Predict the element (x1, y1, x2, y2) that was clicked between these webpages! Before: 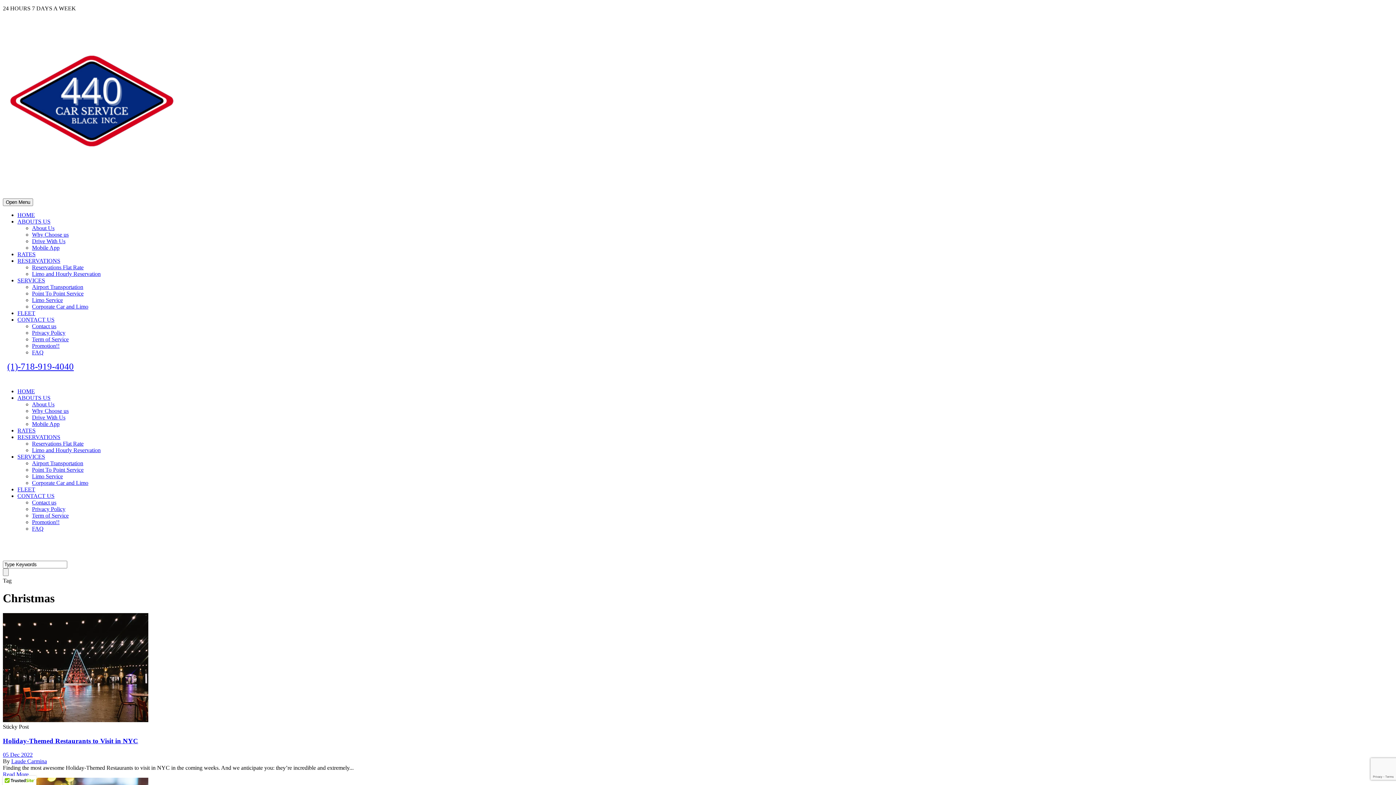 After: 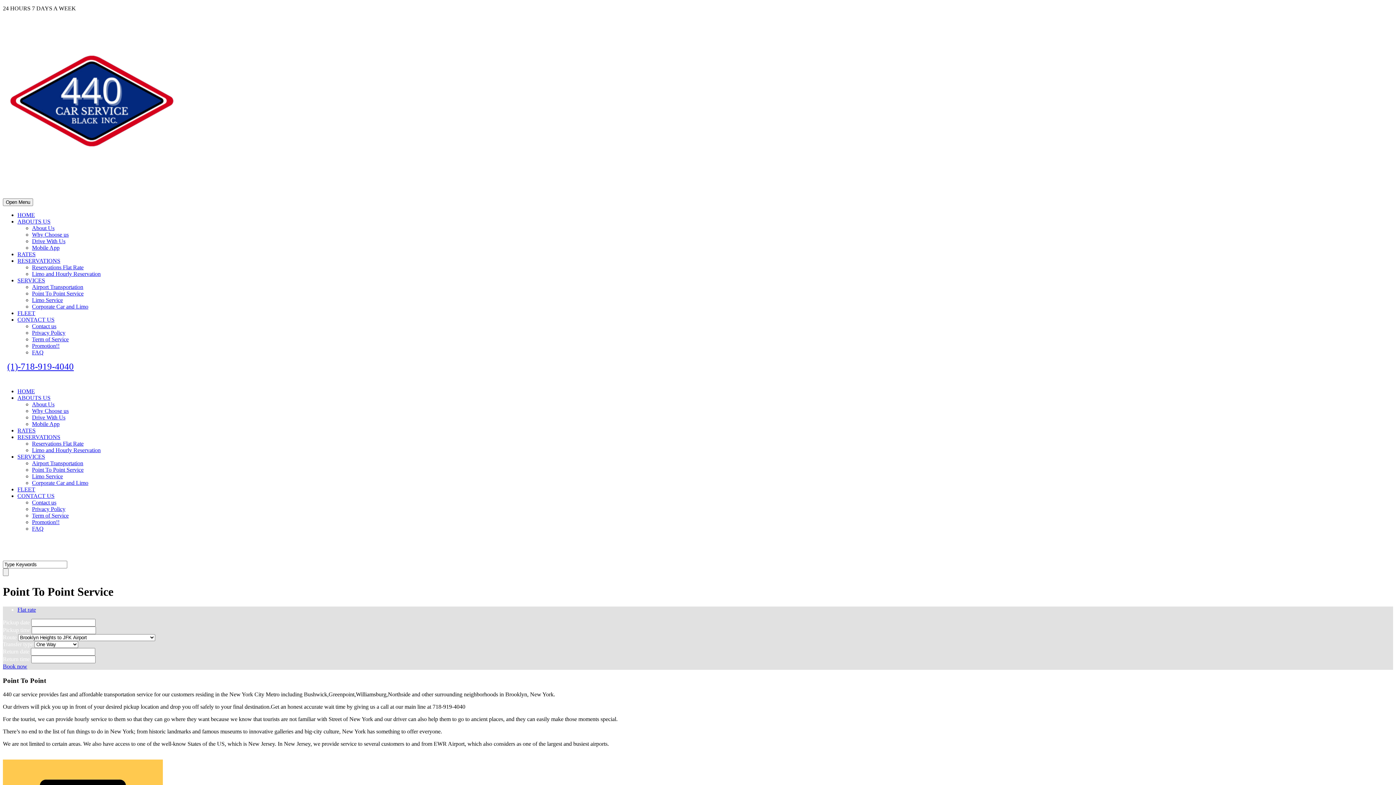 Action: label: Point To Point Service bbox: (32, 466, 83, 473)